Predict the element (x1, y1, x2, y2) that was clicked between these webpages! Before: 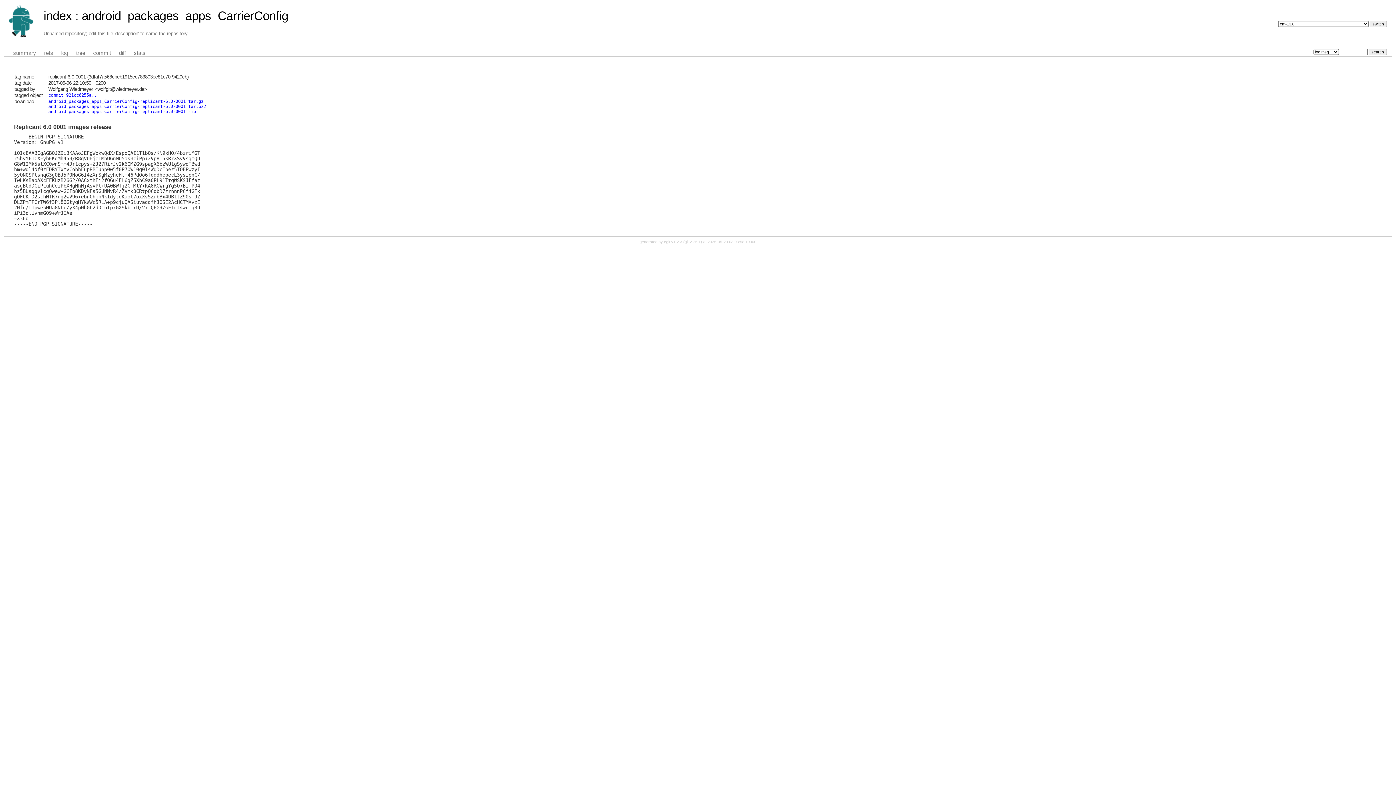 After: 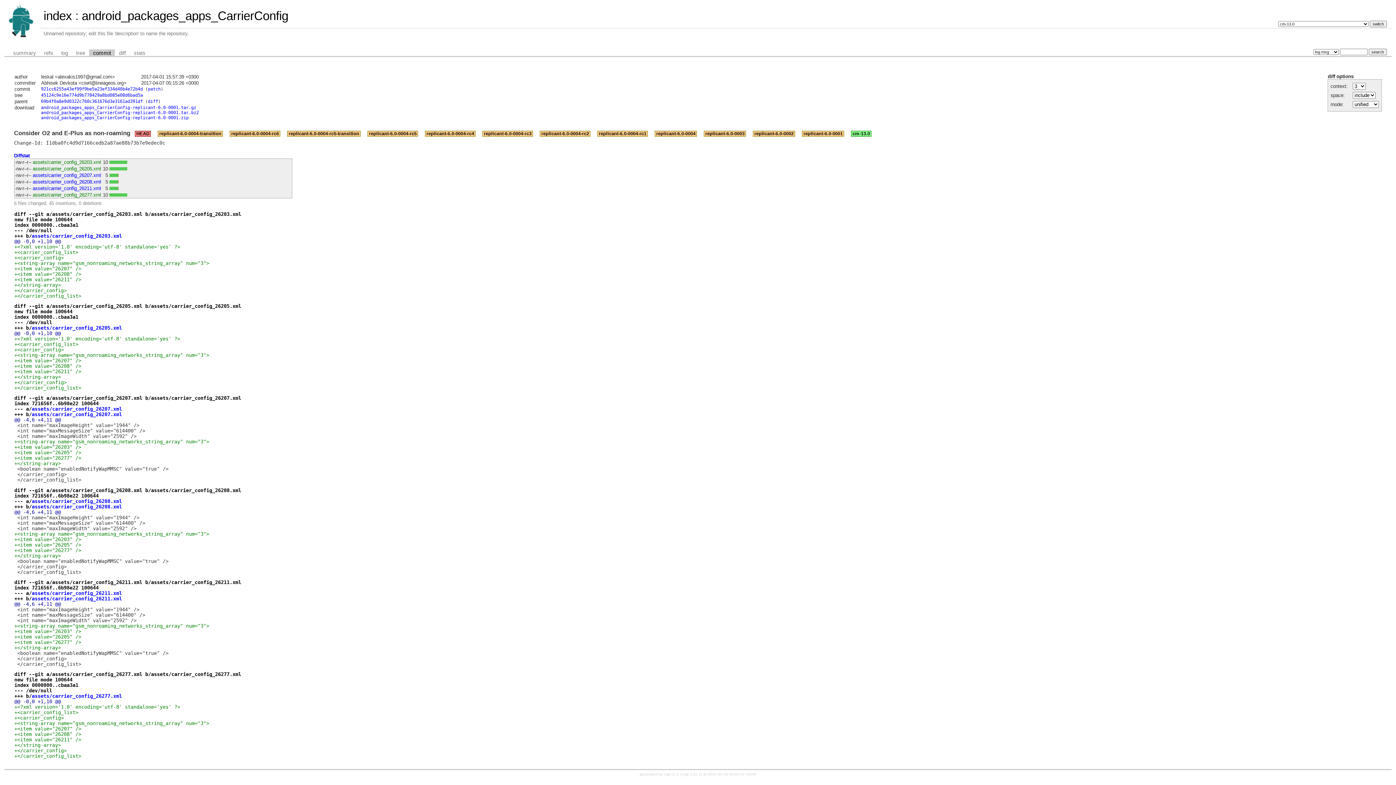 Action: label: commit bbox: (89, 49, 115, 56)